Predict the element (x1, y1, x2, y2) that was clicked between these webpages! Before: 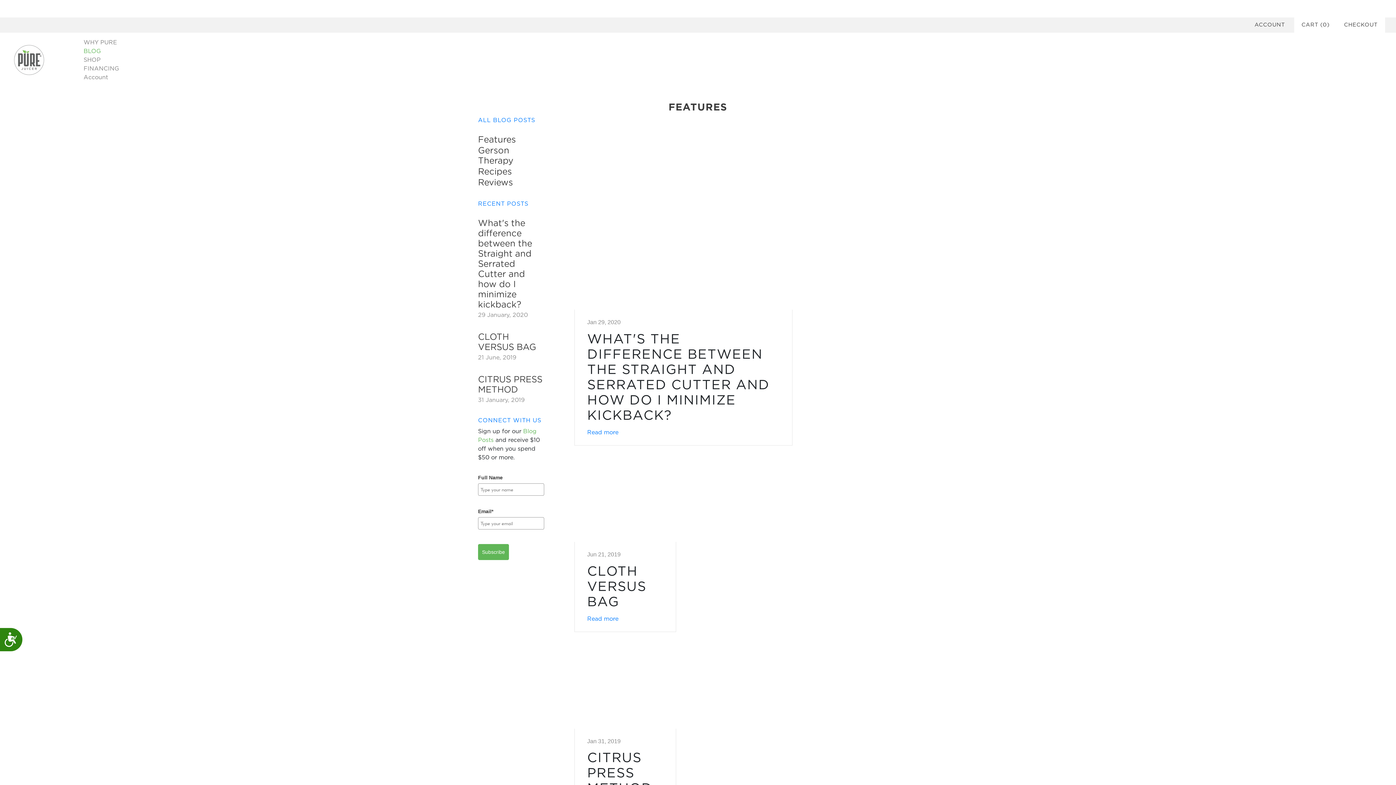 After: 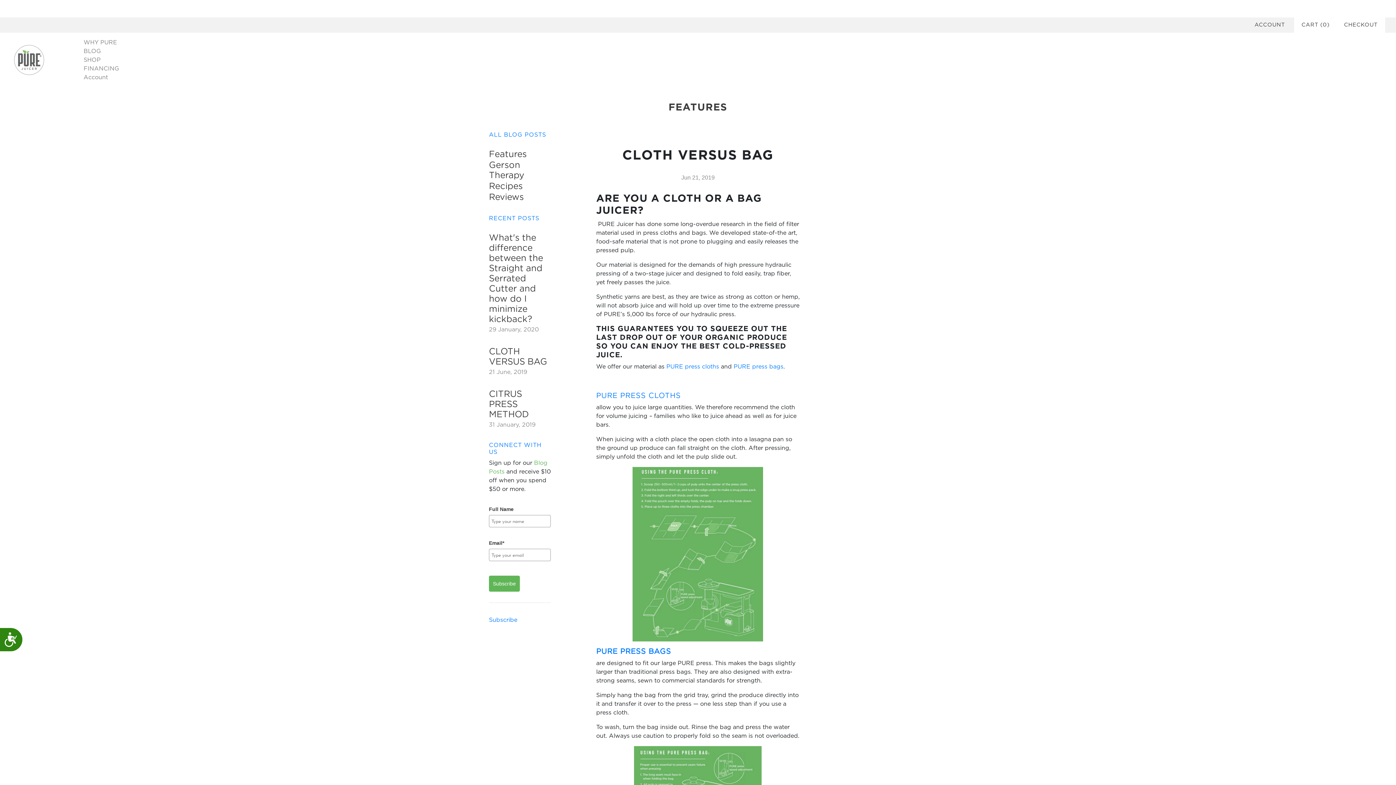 Action: label: 21 June, 2019 bbox: (478, 354, 516, 360)